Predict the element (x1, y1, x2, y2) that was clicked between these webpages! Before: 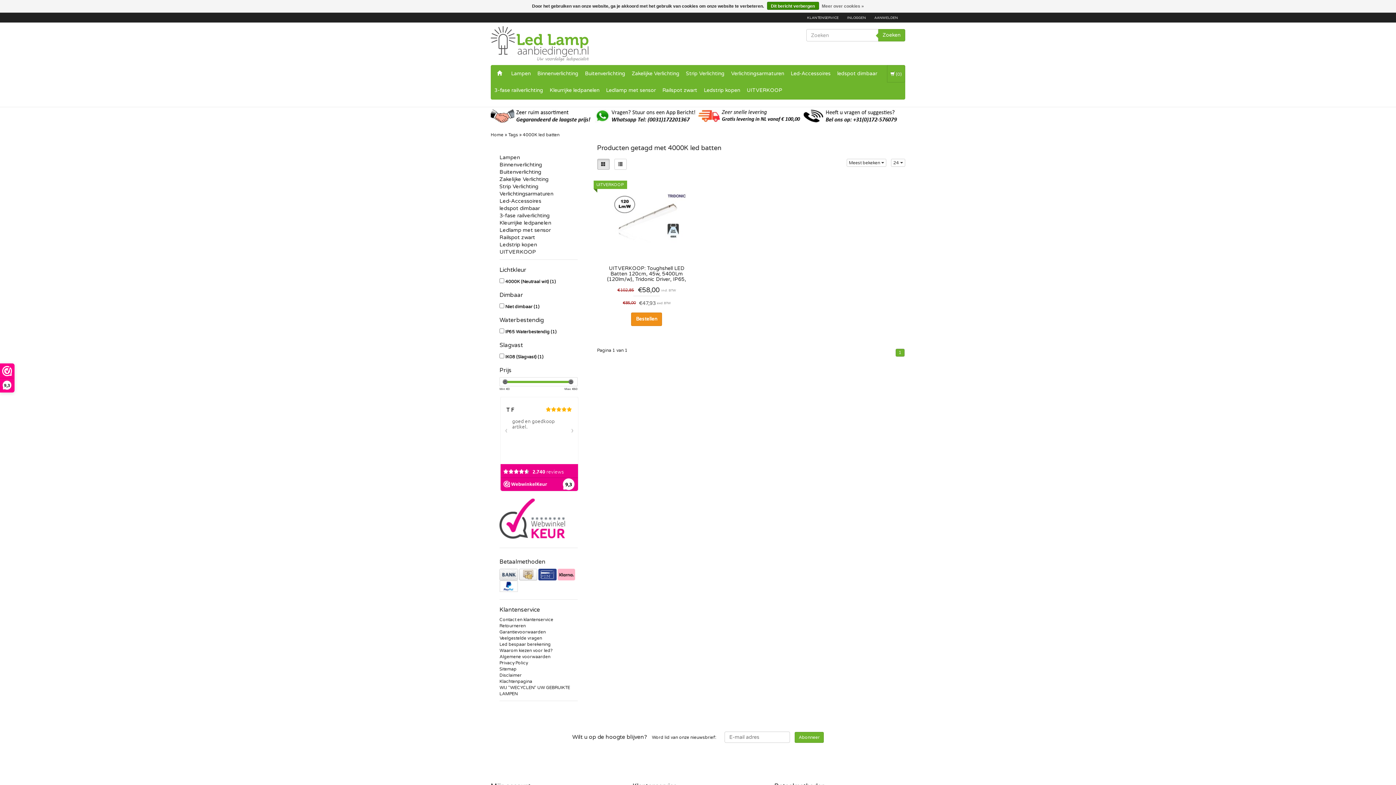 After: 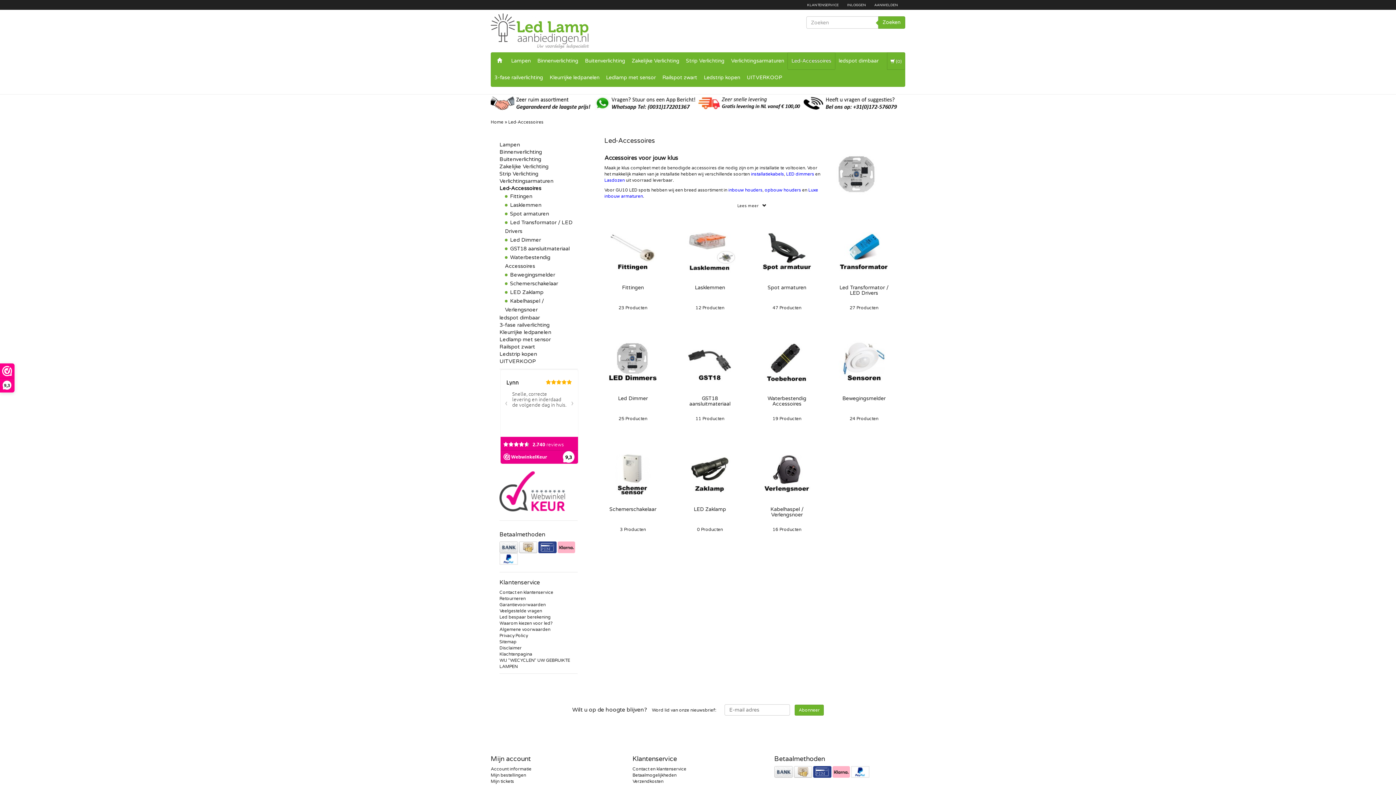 Action: bbox: (499, 198, 541, 204) label: Led-Accessoires